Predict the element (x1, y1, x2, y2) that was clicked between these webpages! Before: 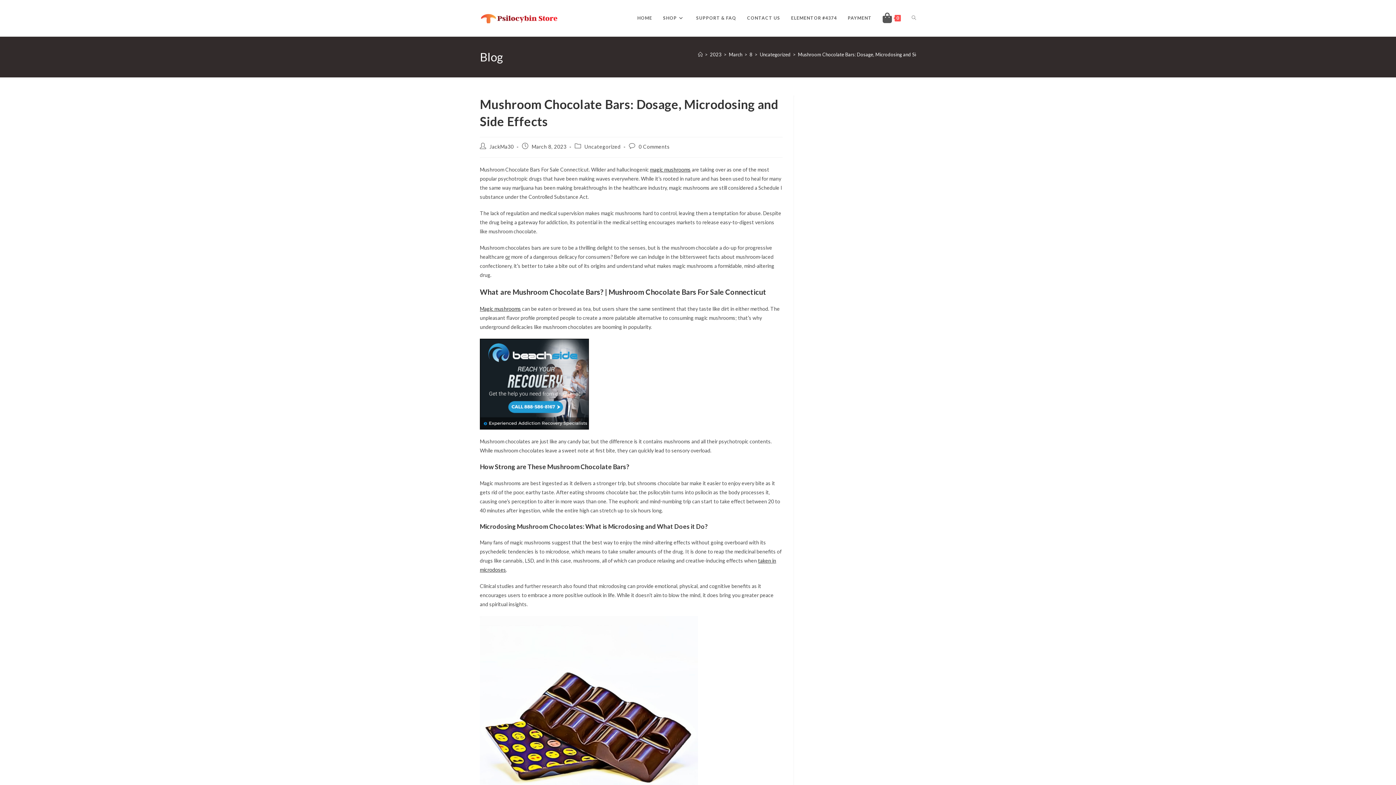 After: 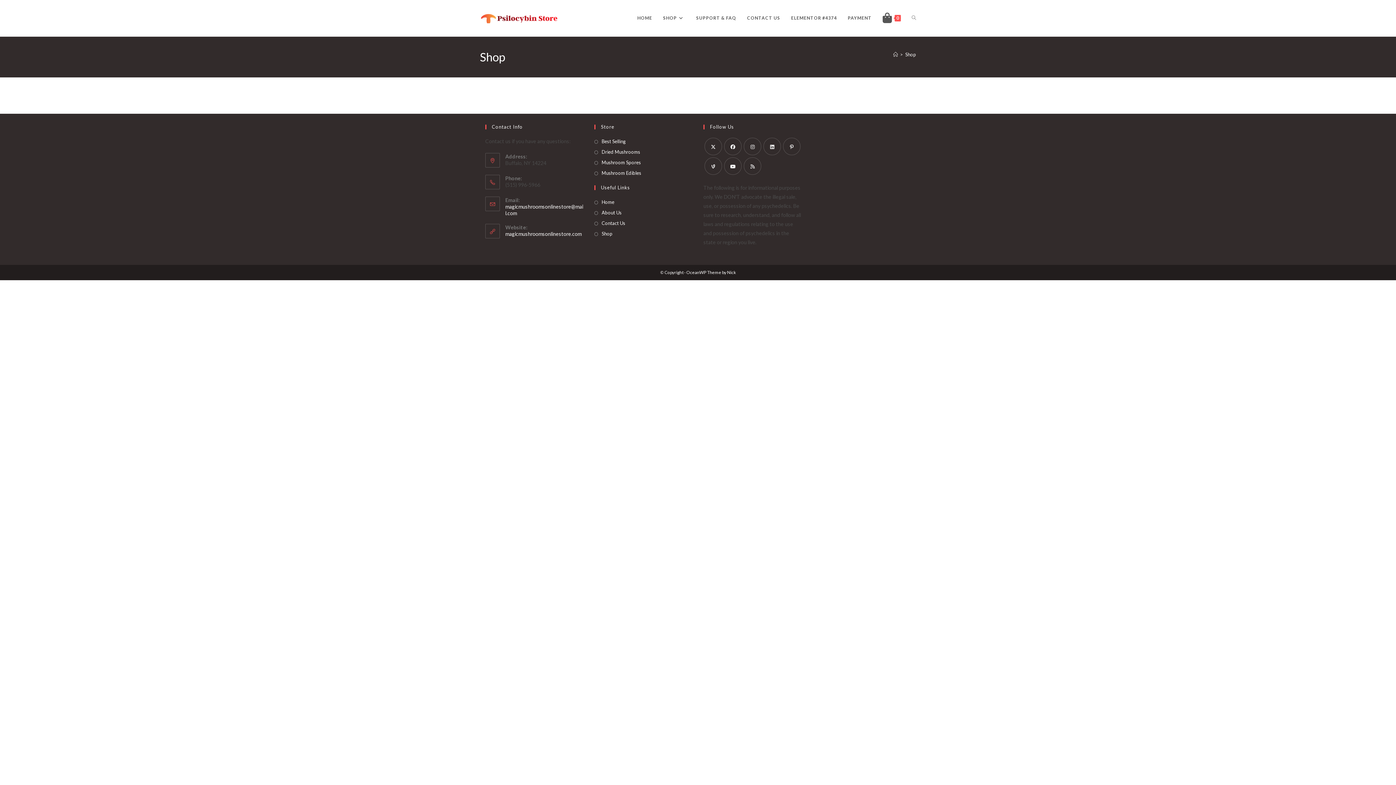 Action: bbox: (650, 166, 690, 172) label: magic mushrooms